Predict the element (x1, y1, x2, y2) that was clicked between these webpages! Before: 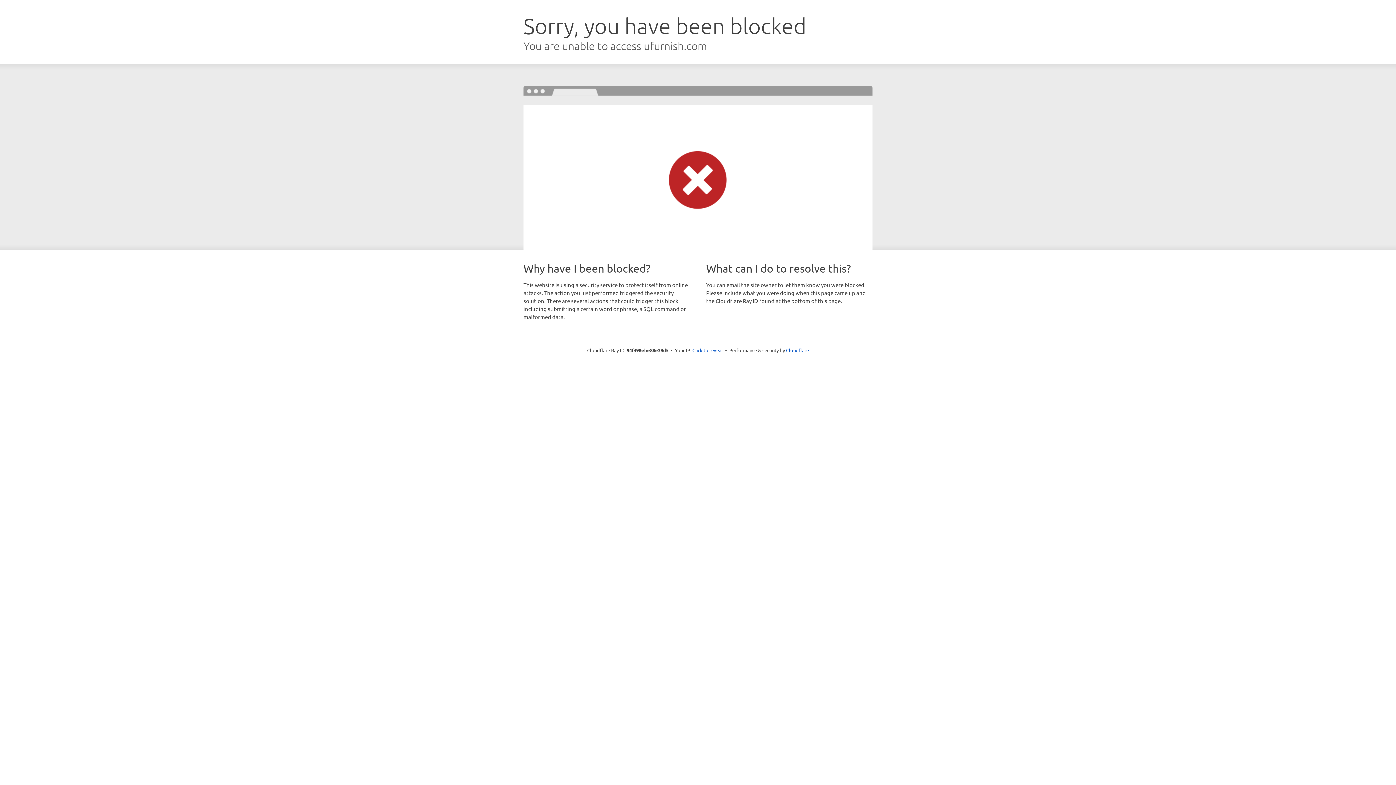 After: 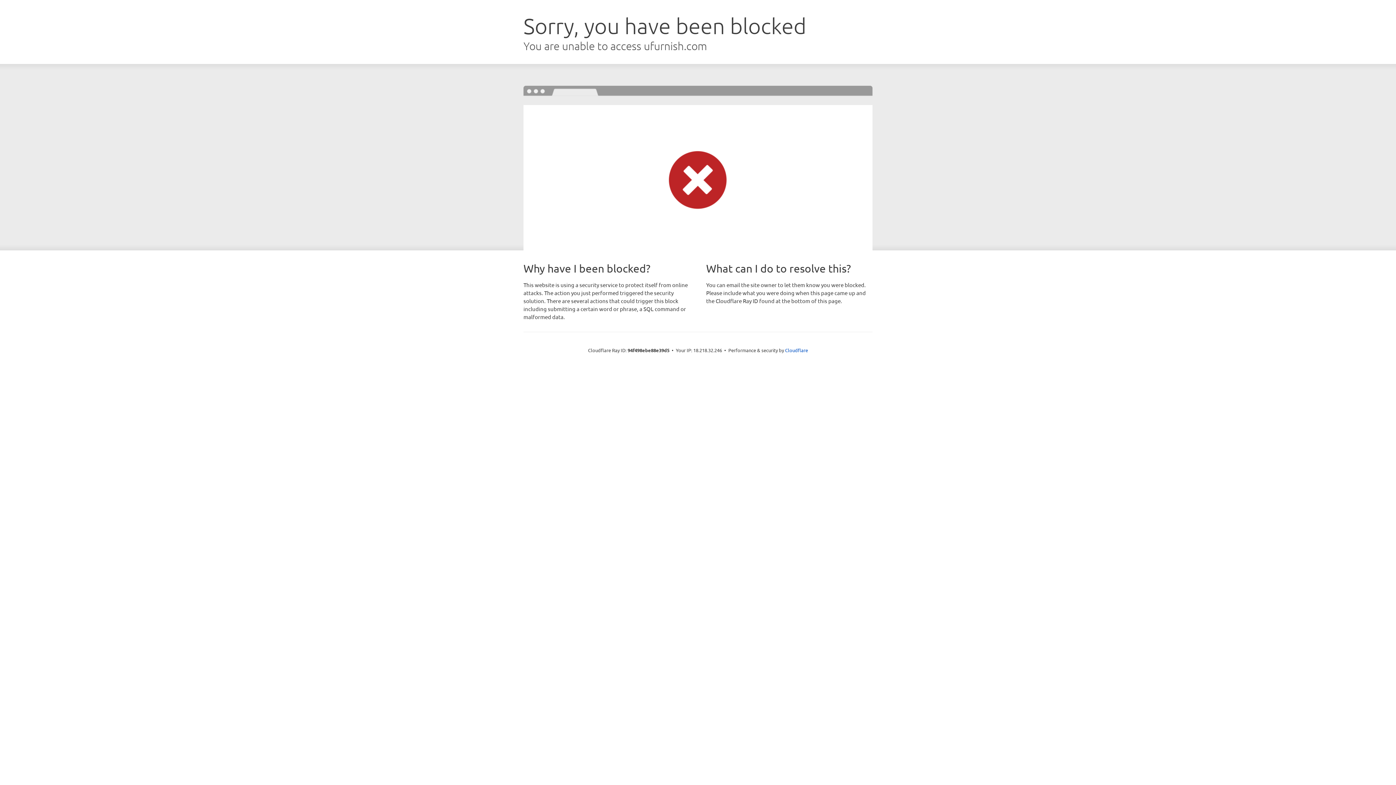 Action: label: Click to reveal bbox: (692, 346, 723, 353)